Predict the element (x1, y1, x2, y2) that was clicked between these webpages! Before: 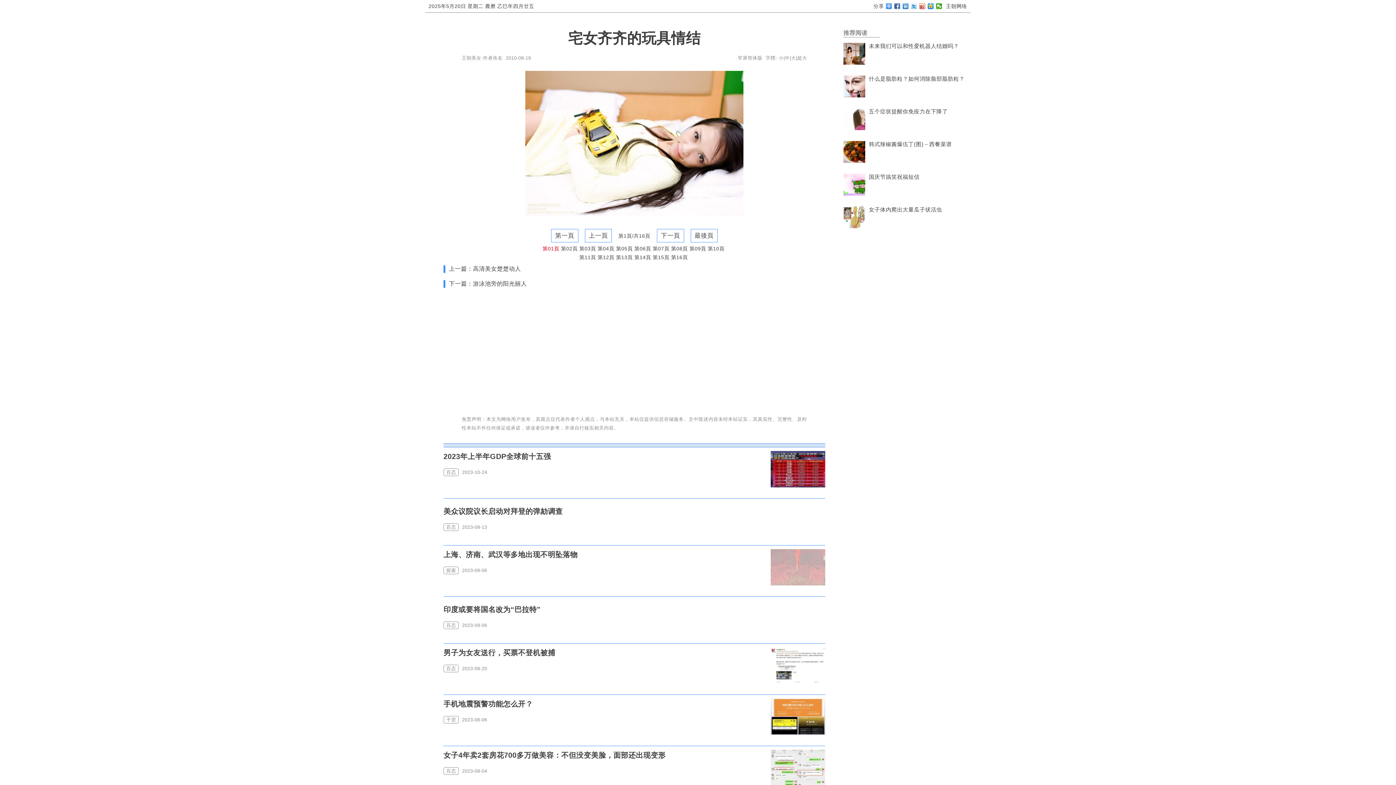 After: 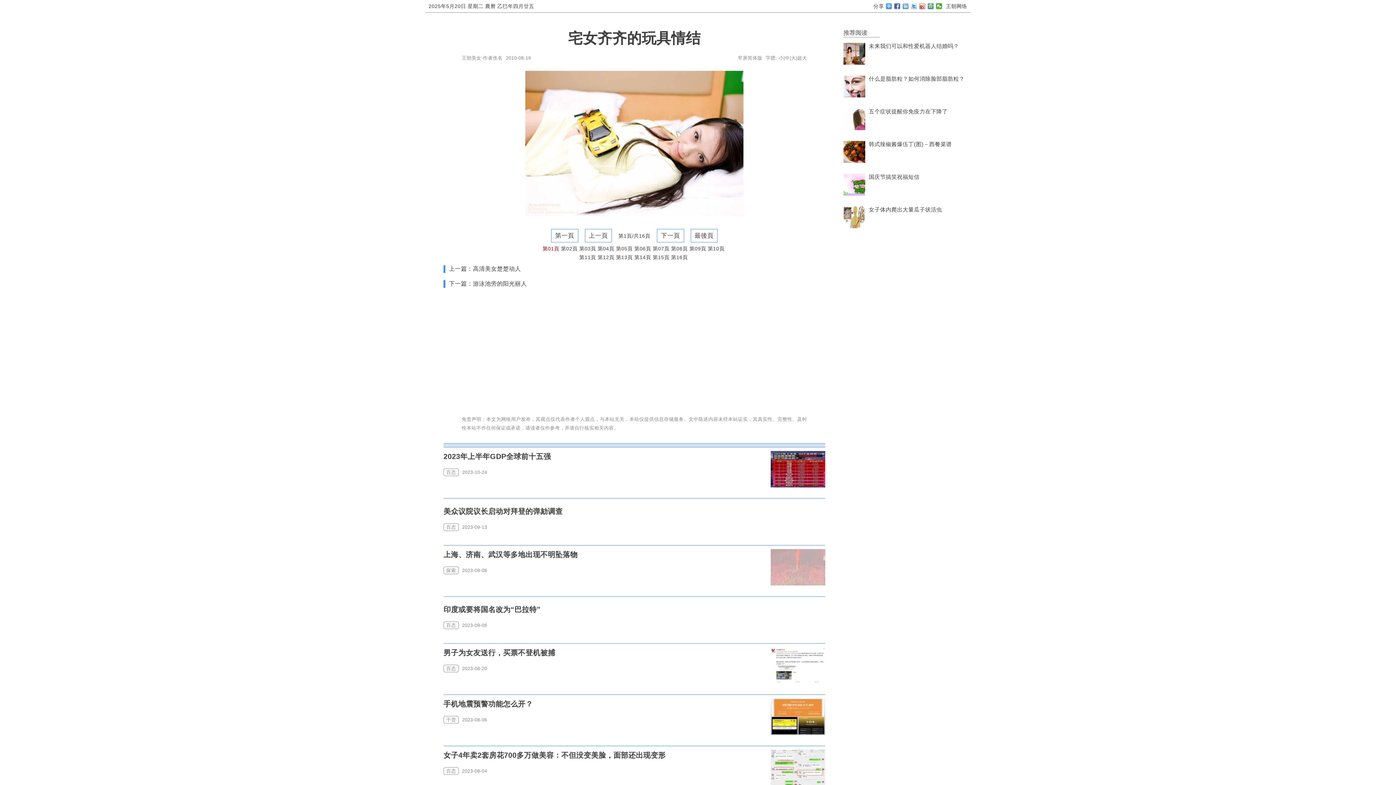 Action: bbox: (902, 3, 908, 9)